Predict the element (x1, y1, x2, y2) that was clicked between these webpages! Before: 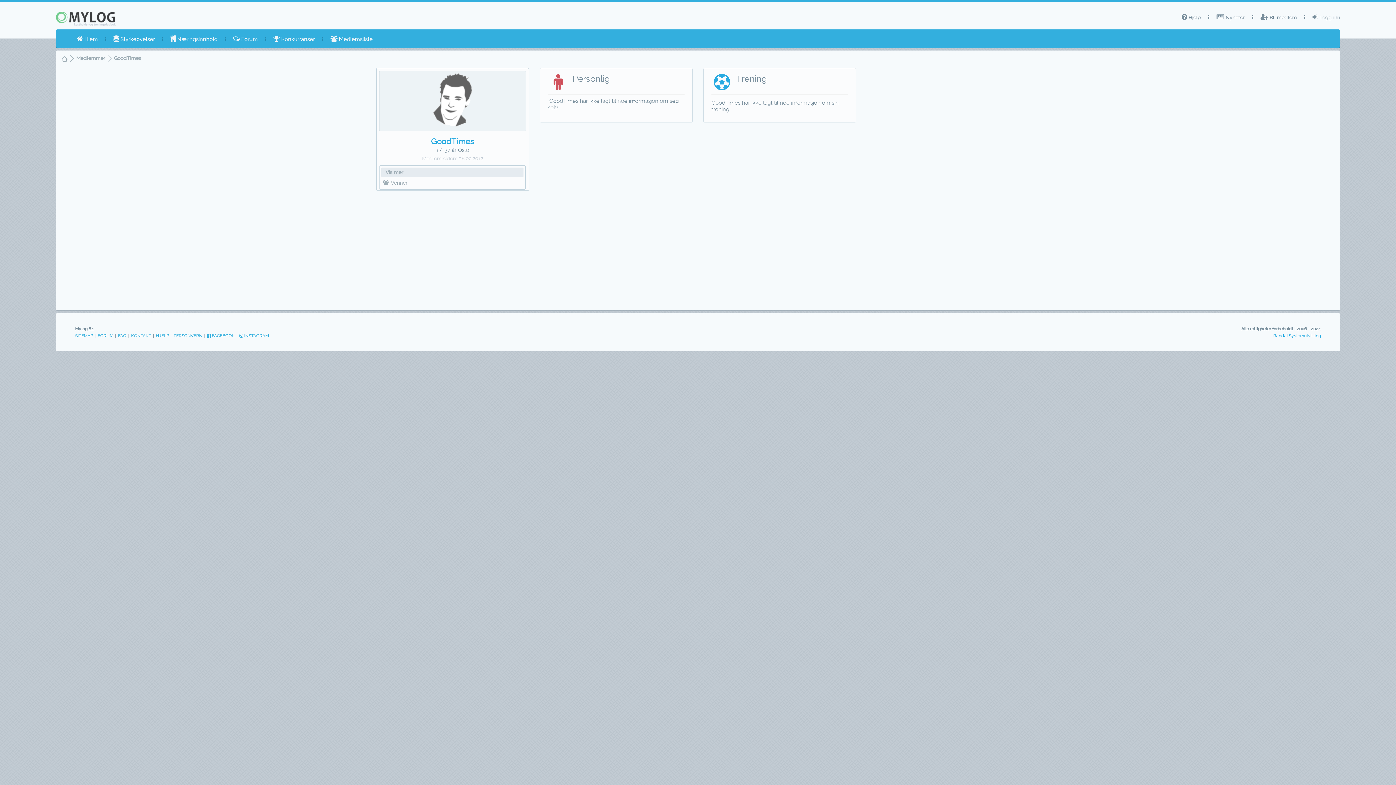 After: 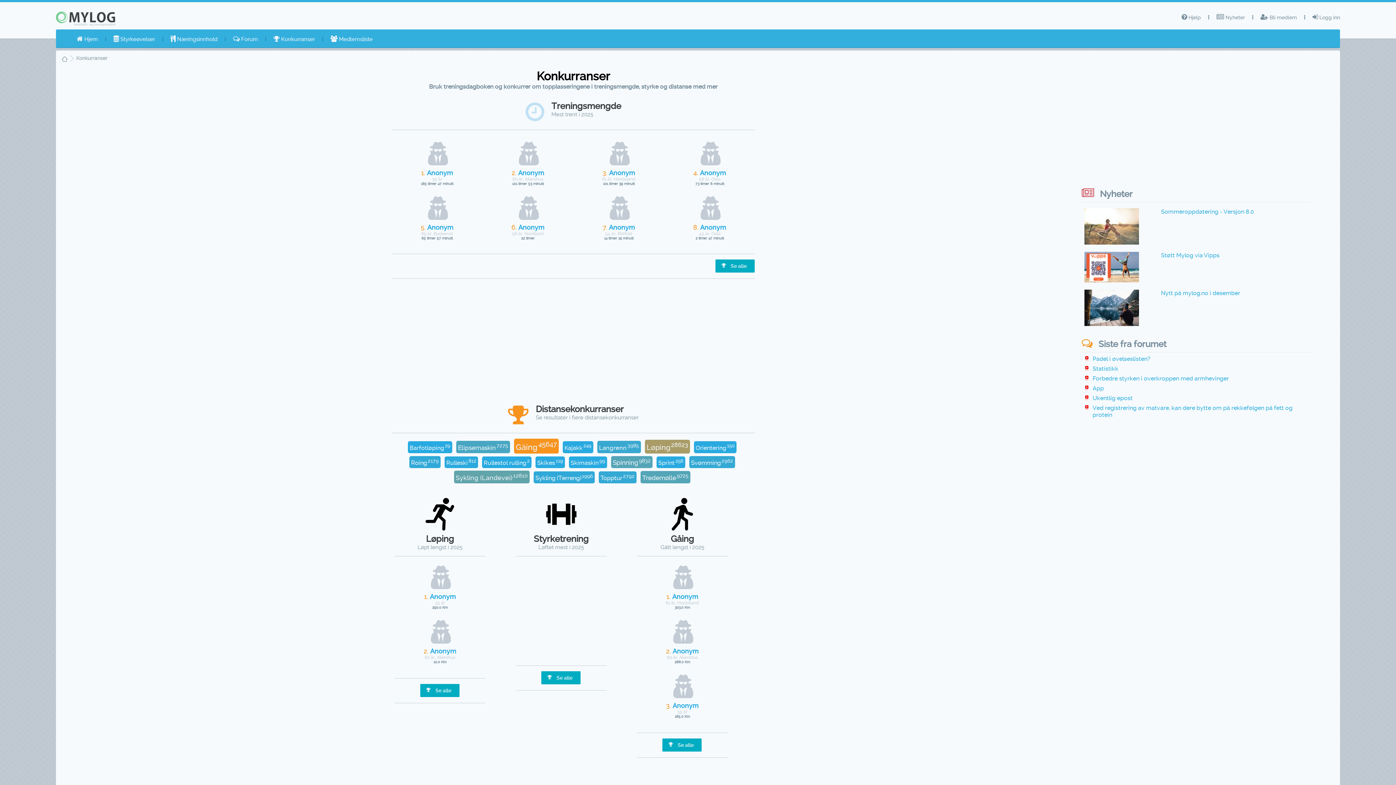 Action: bbox: (273, 29, 314, 45) label:  Konkurranser